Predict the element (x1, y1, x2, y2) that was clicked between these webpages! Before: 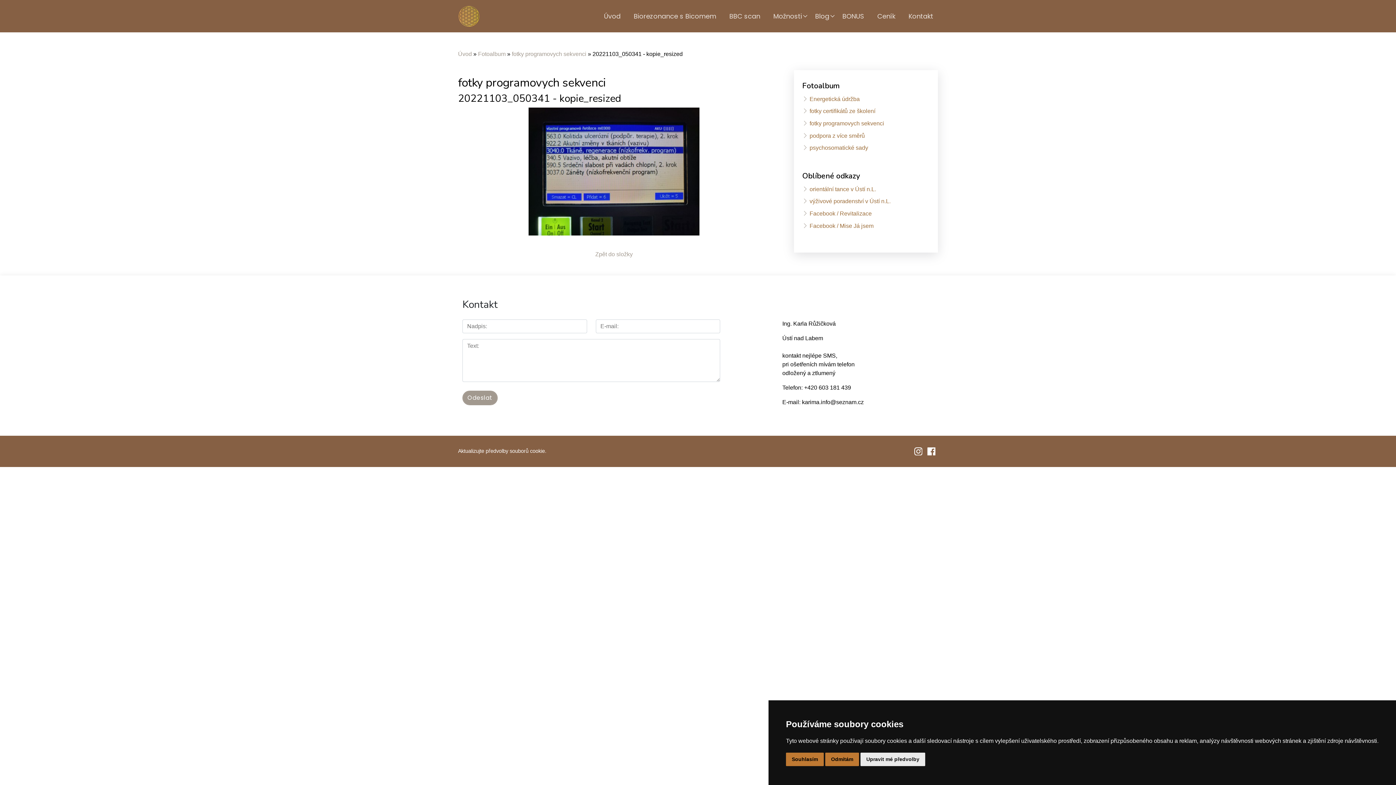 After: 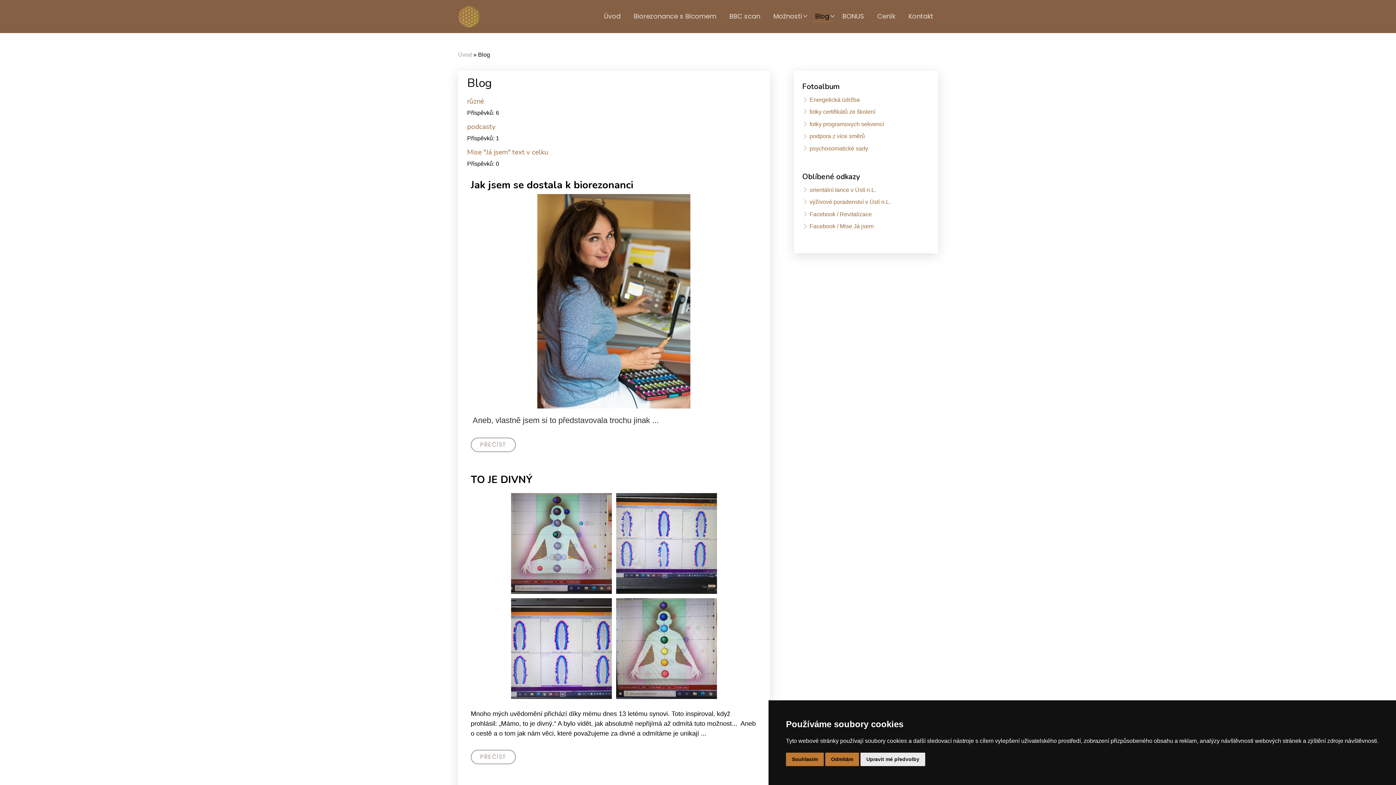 Action: label: Blog bbox: (812, 11, 832, 21)